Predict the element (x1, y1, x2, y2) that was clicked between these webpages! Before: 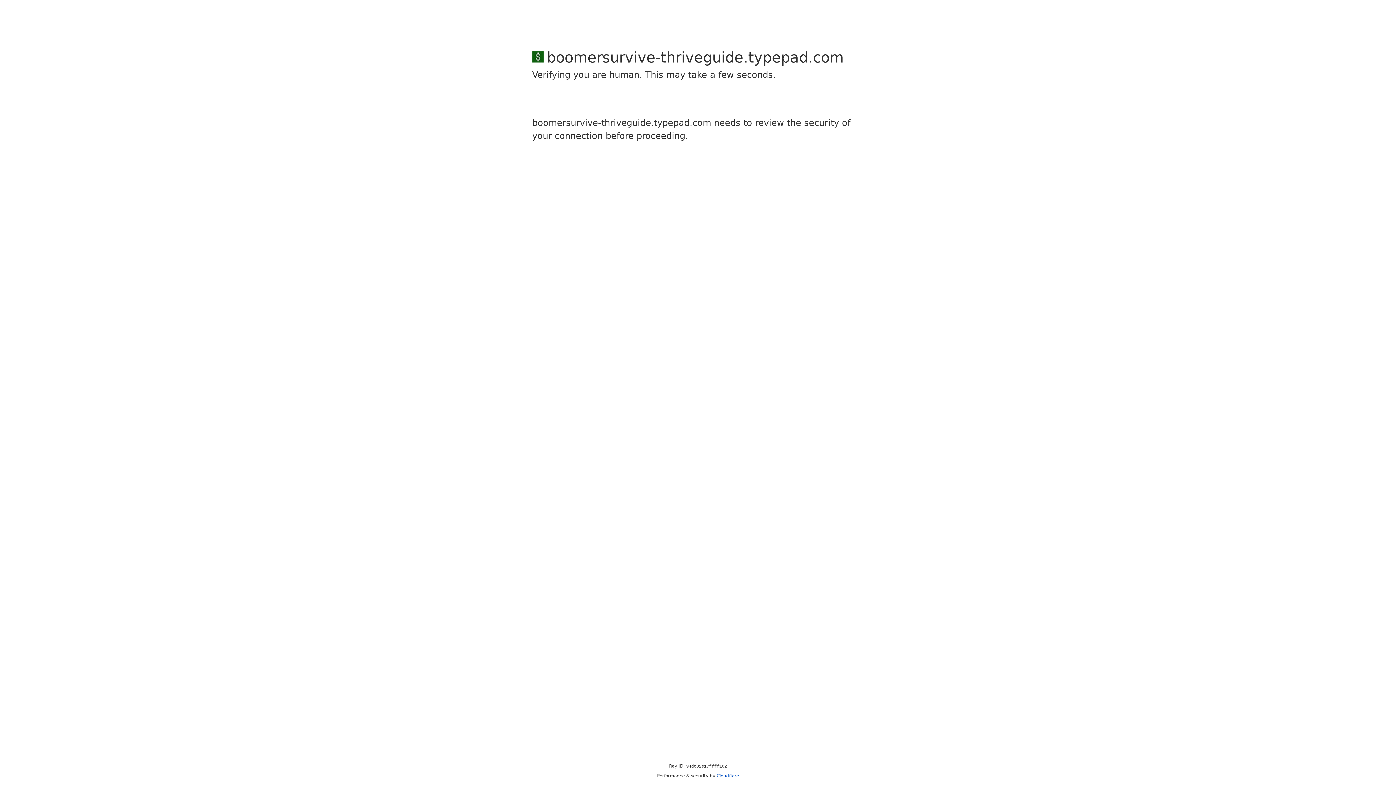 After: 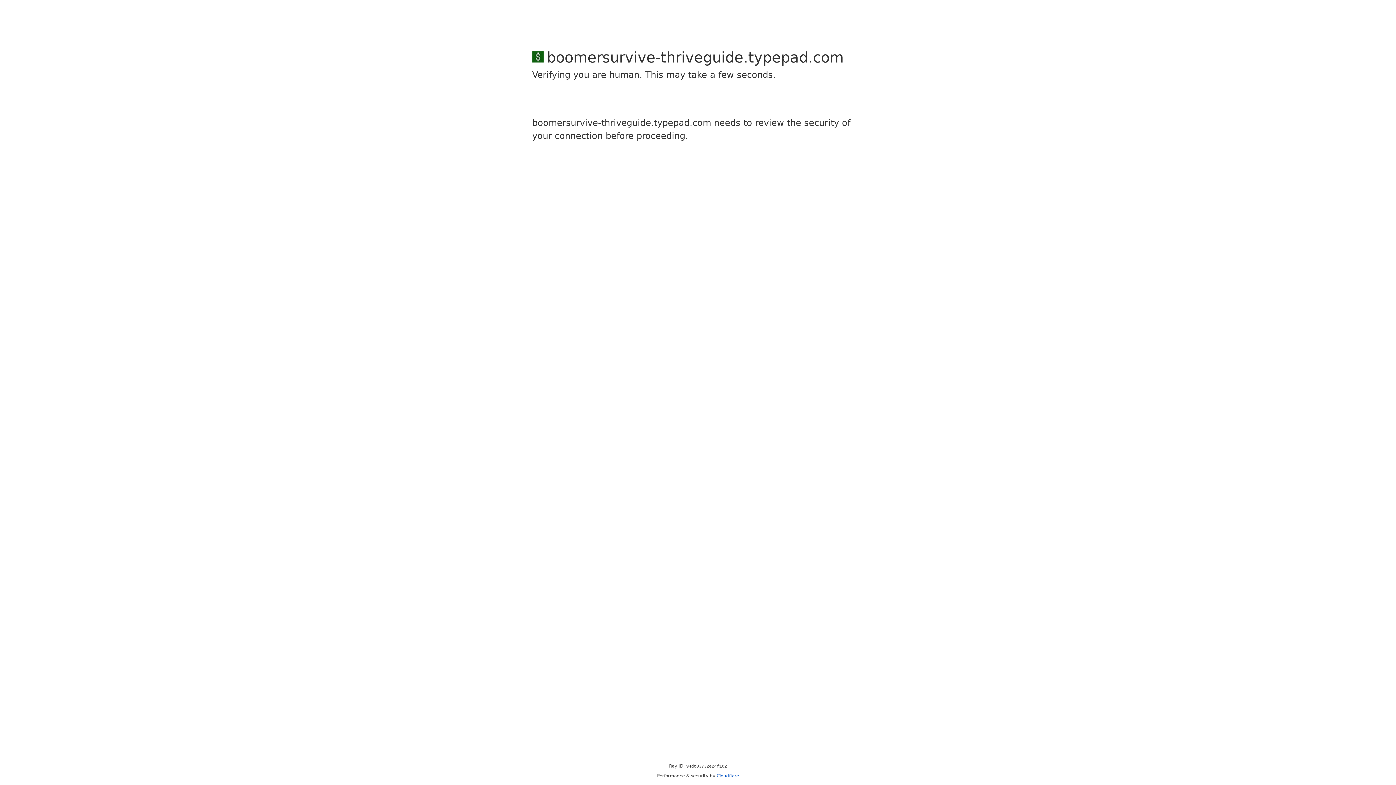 Action: label: Cloudflare bbox: (716, 773, 739, 778)